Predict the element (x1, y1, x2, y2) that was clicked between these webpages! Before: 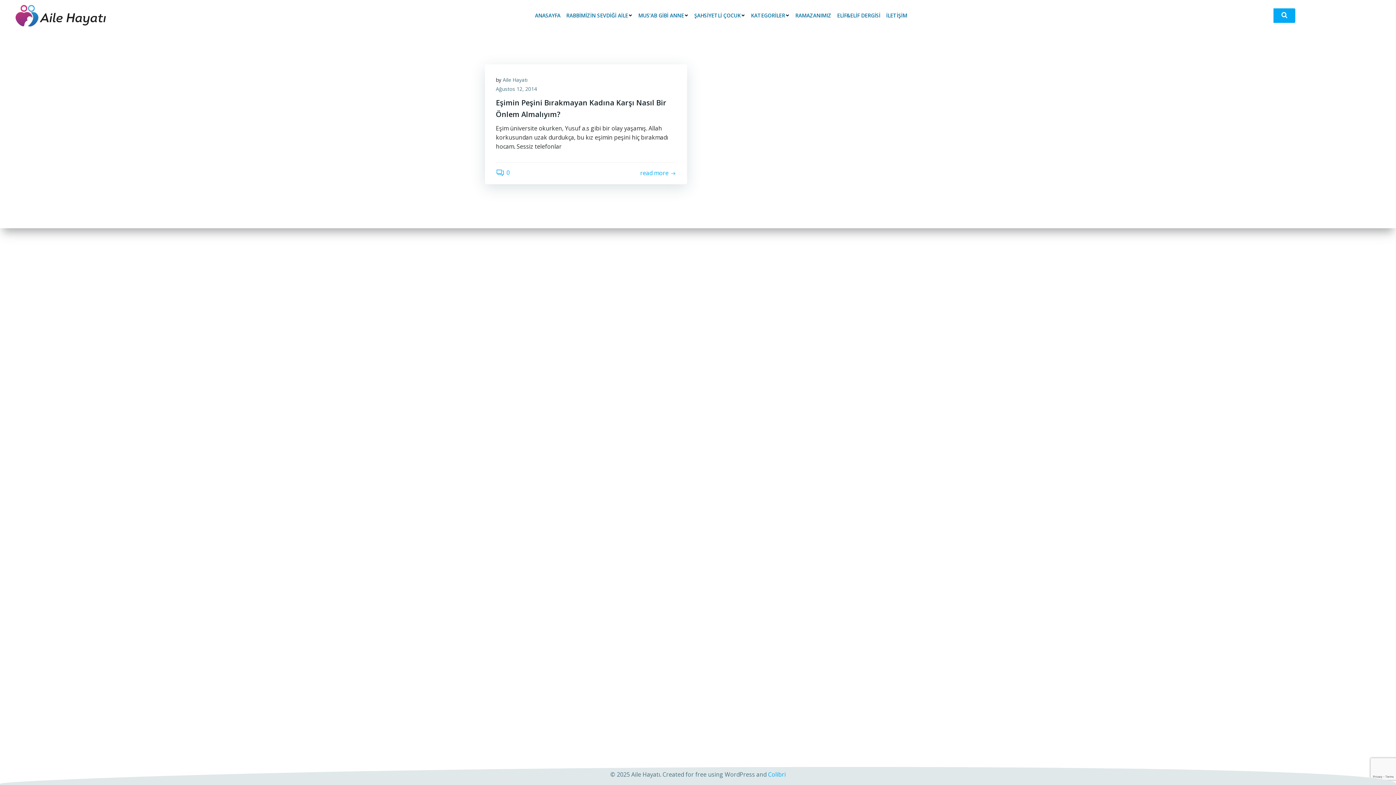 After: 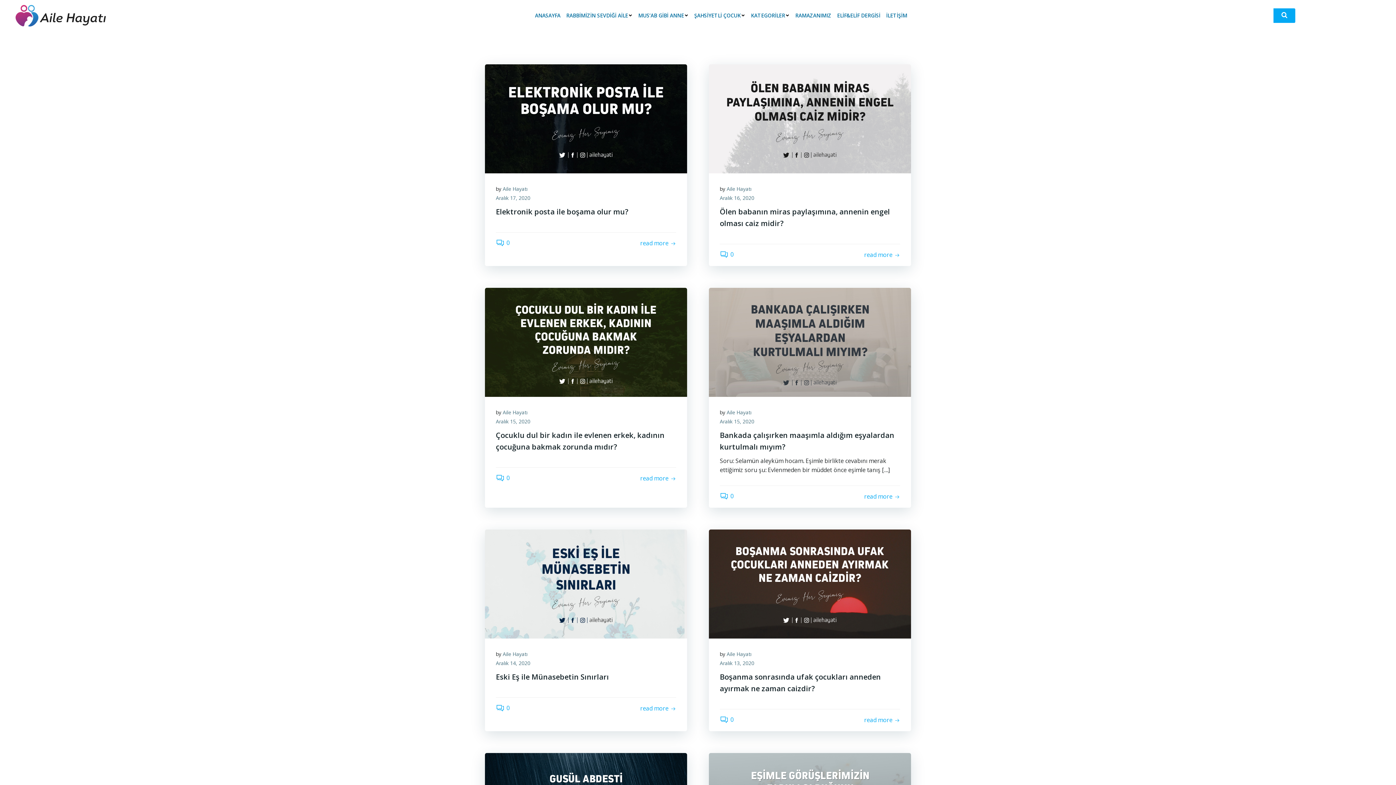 Action: bbox: (502, 76, 527, 83) label: Aile Hayatı